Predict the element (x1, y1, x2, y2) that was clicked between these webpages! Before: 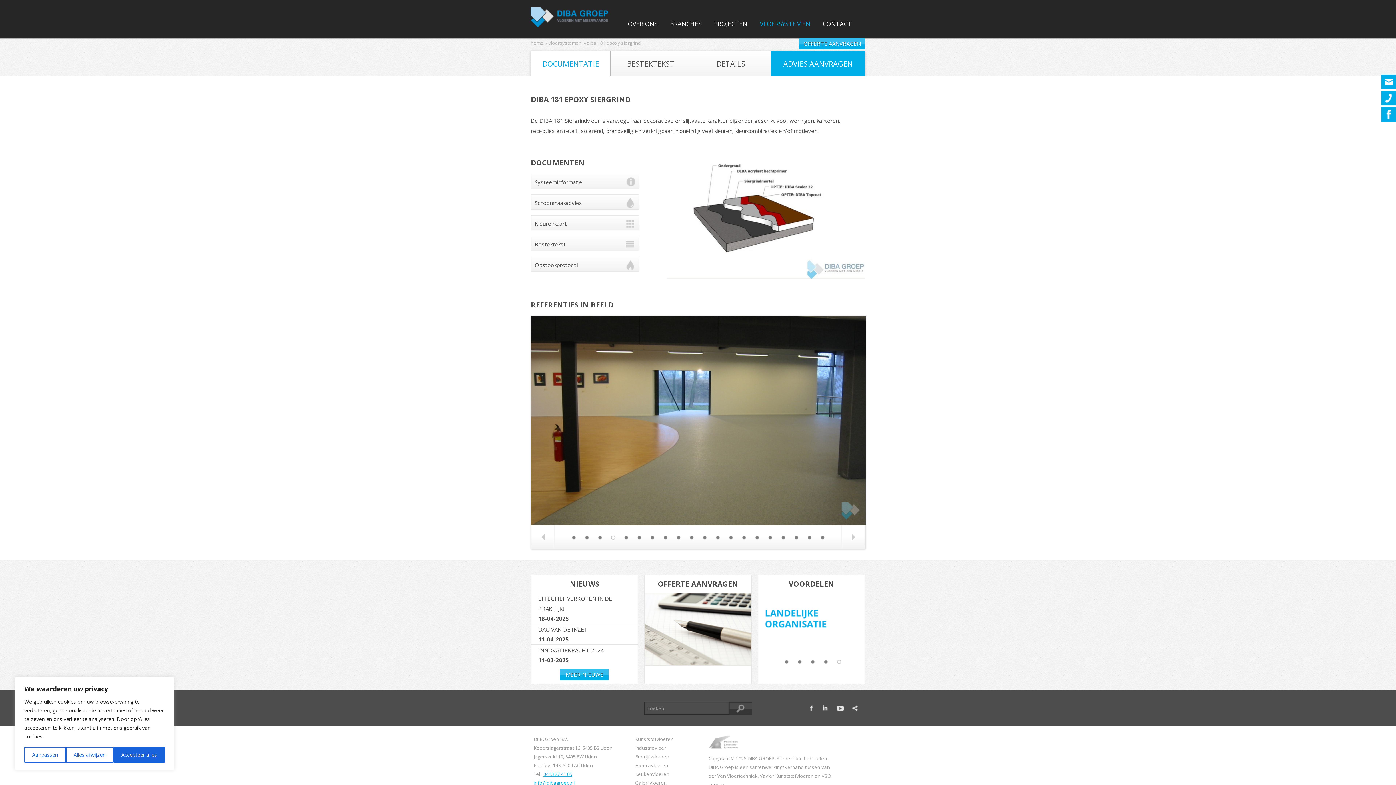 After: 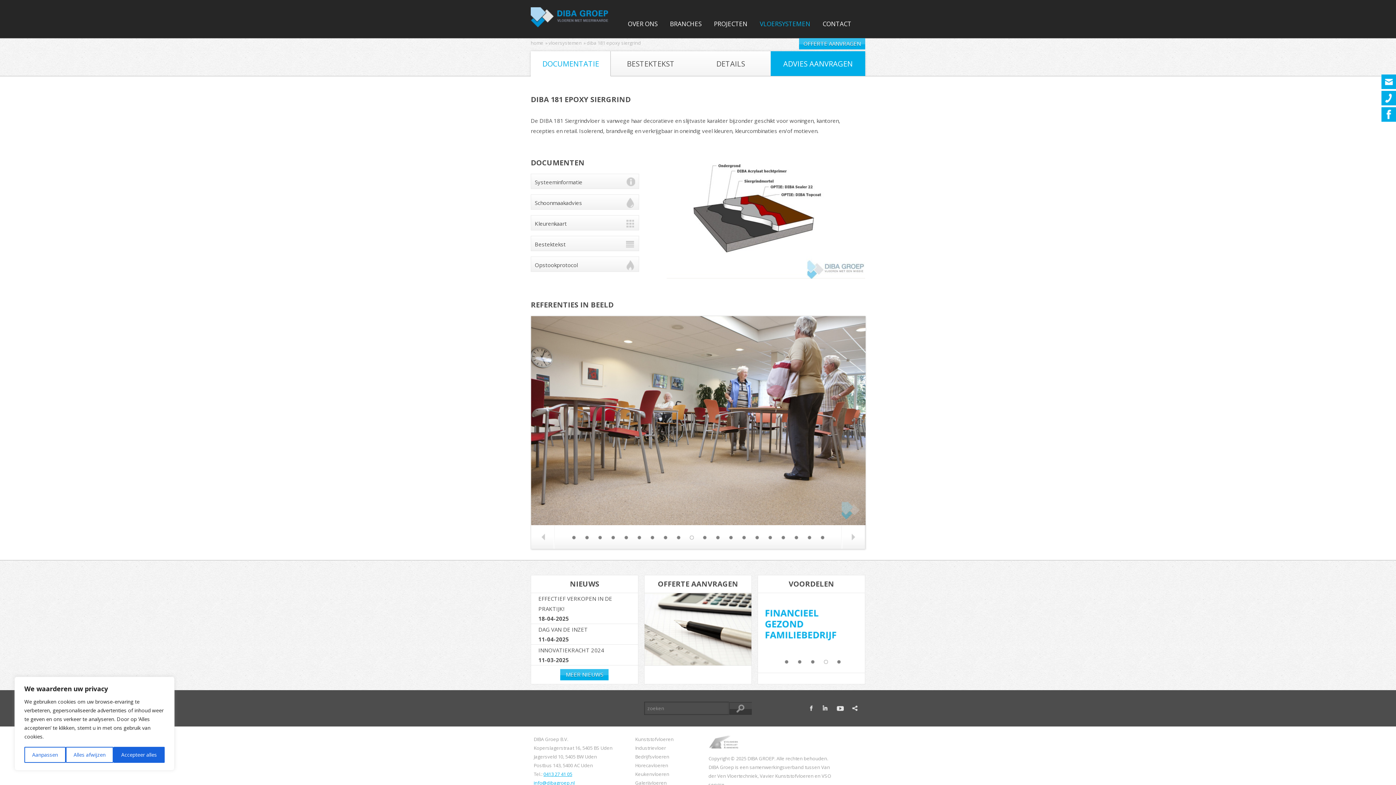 Action: bbox: (633, 531, 645, 543) label: 6